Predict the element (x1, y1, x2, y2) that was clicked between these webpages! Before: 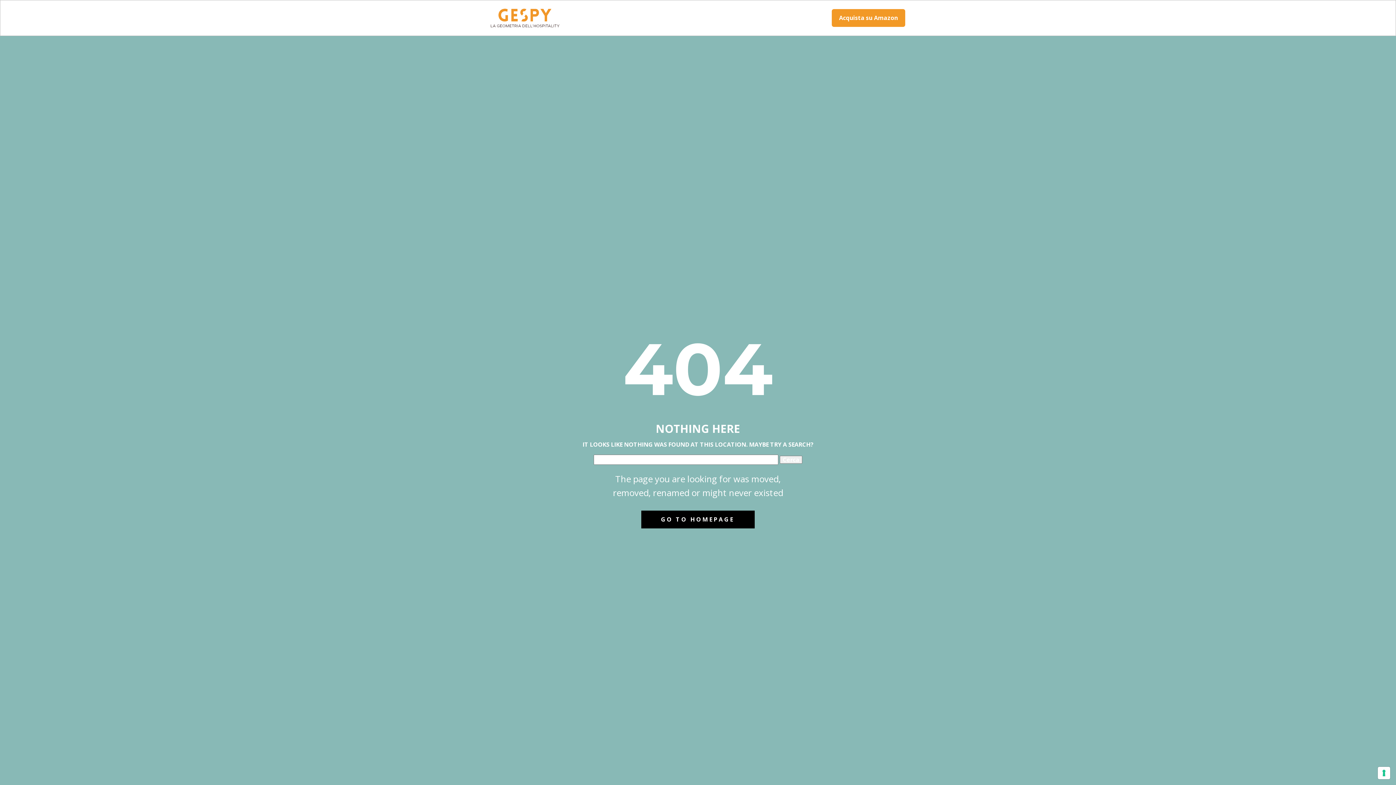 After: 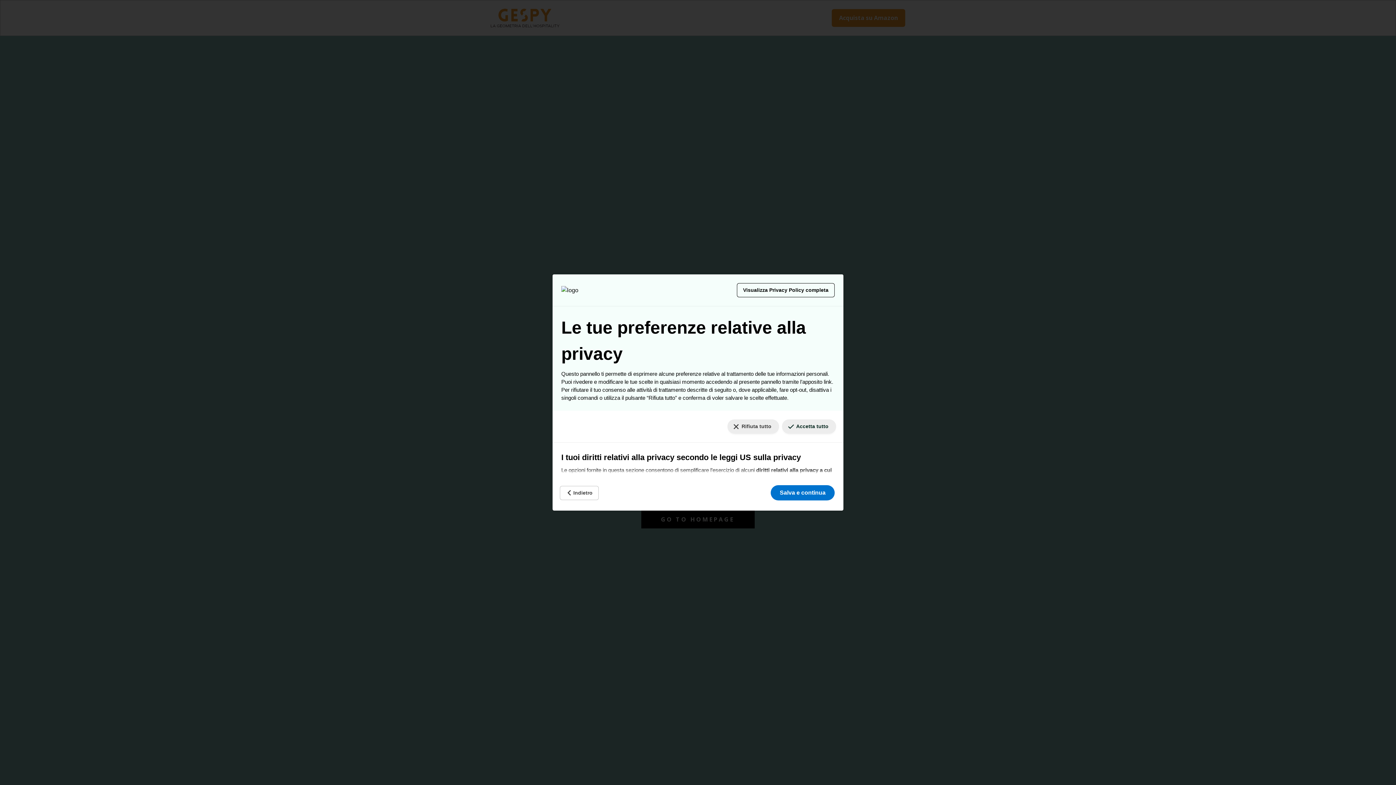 Action: bbox: (1378, 767, 1390, 779) label: Le tue preferenze relative al consenso per le tecnologie di tracciamento